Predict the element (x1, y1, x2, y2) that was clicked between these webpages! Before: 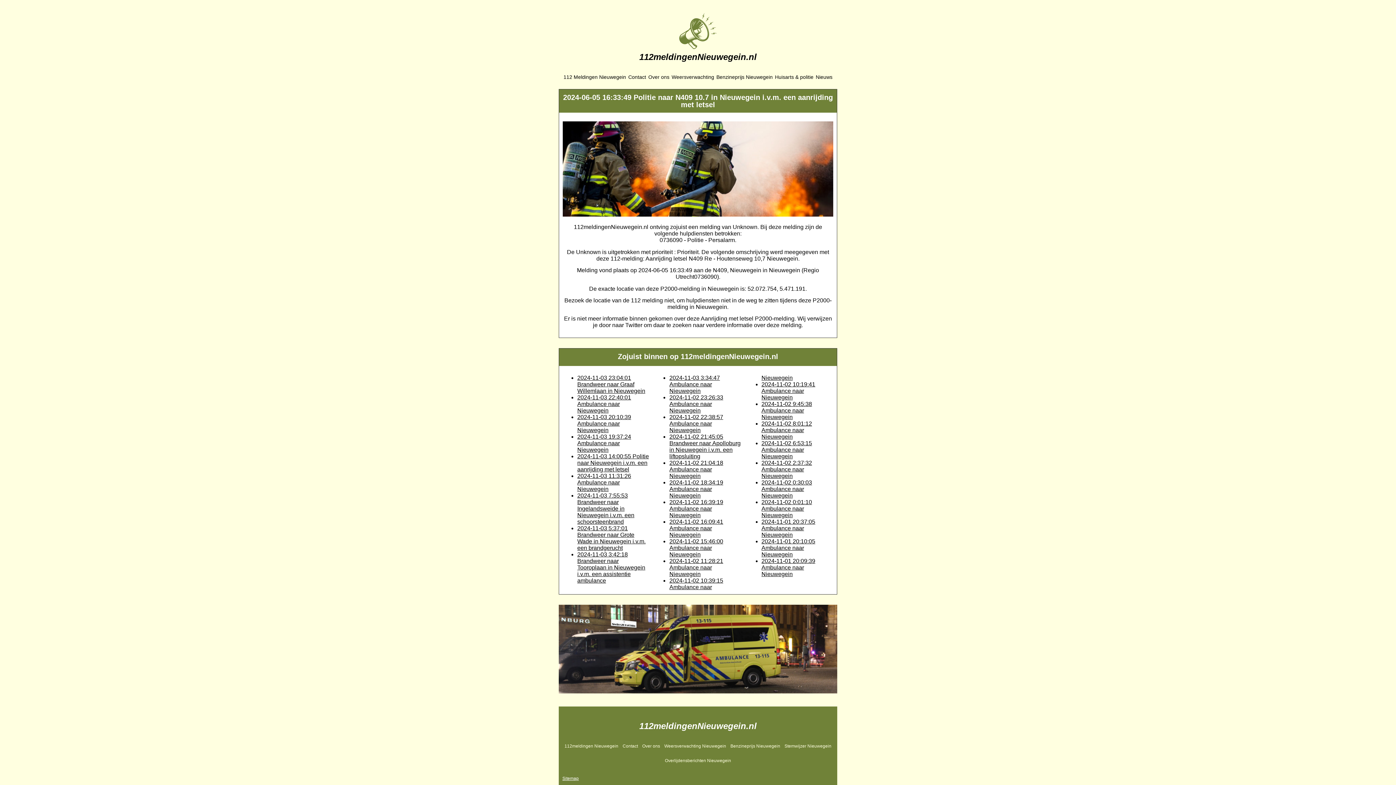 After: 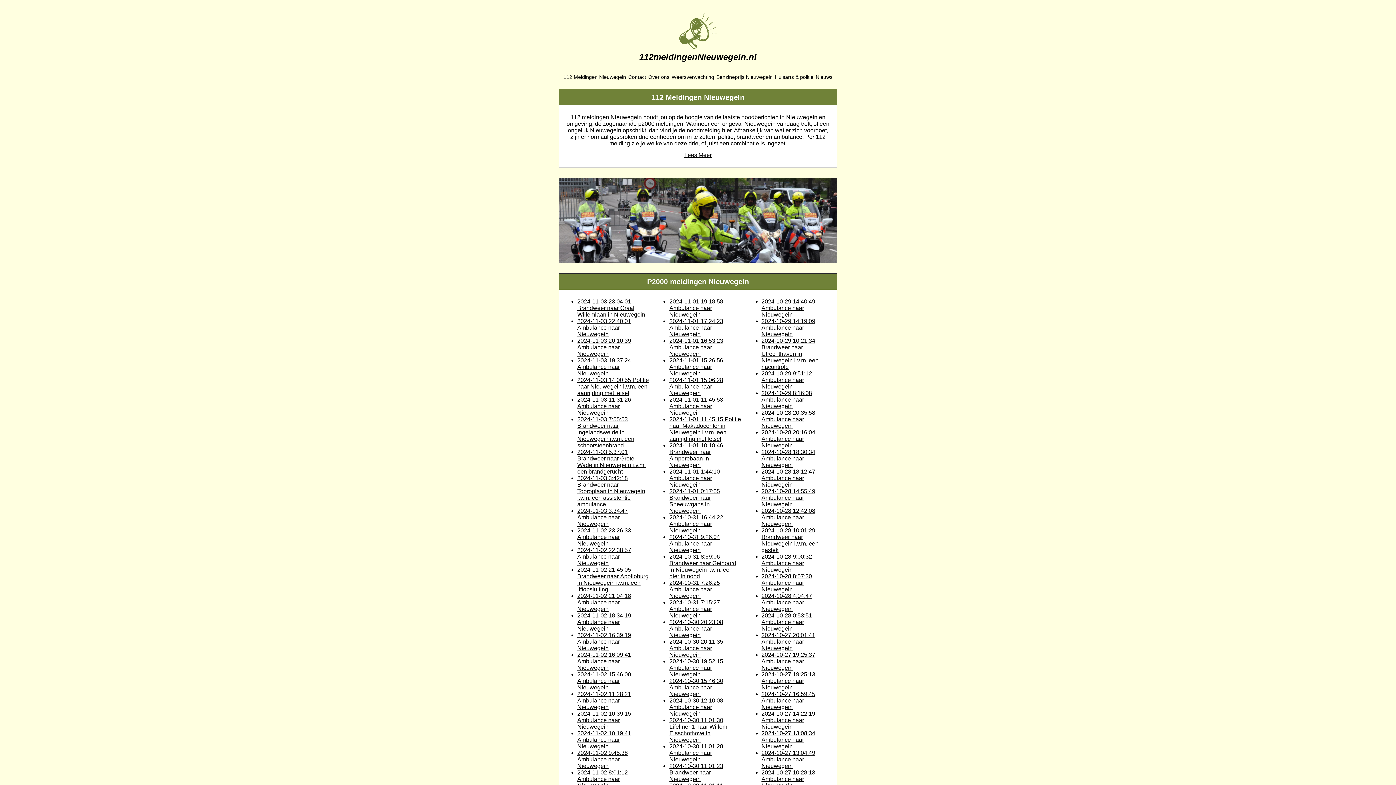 Action: bbox: (679, 13, 717, 49)